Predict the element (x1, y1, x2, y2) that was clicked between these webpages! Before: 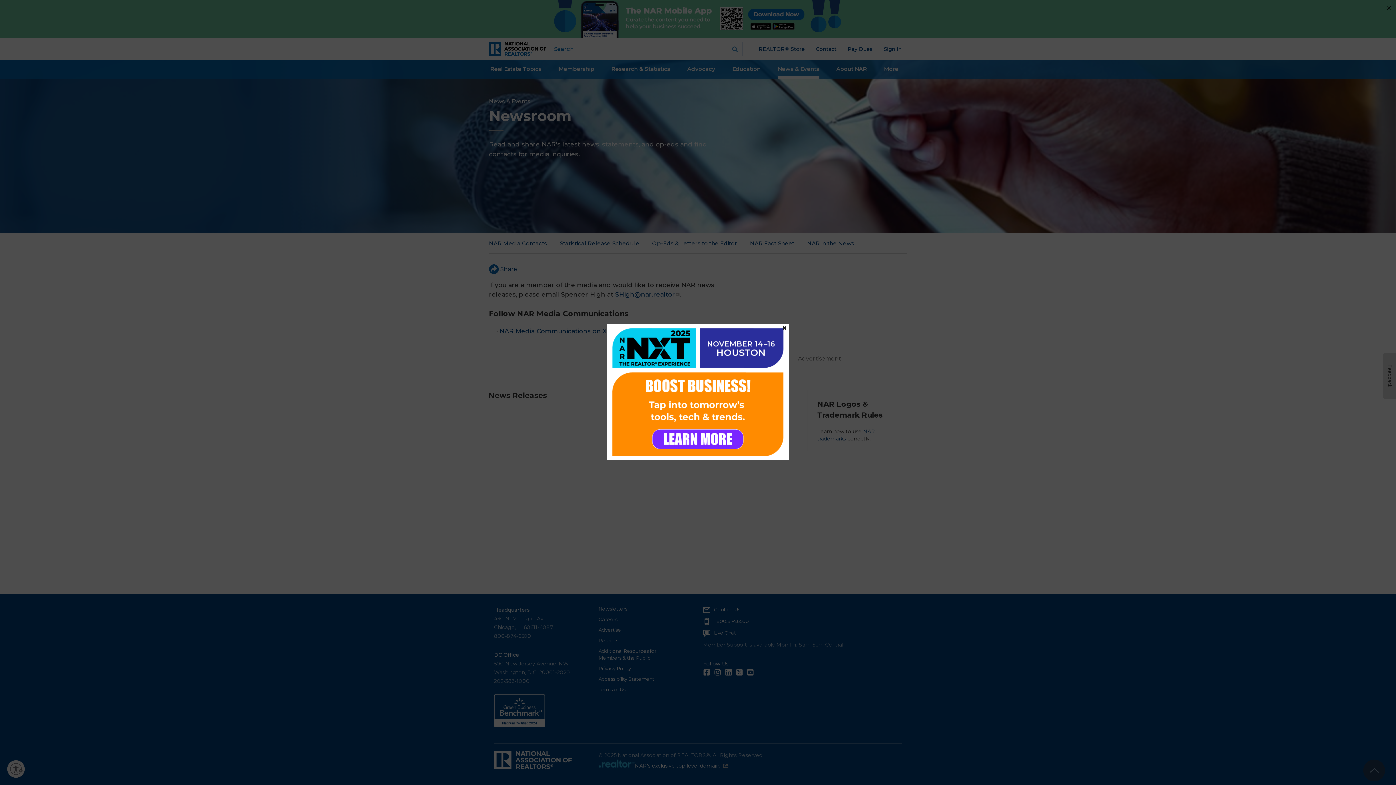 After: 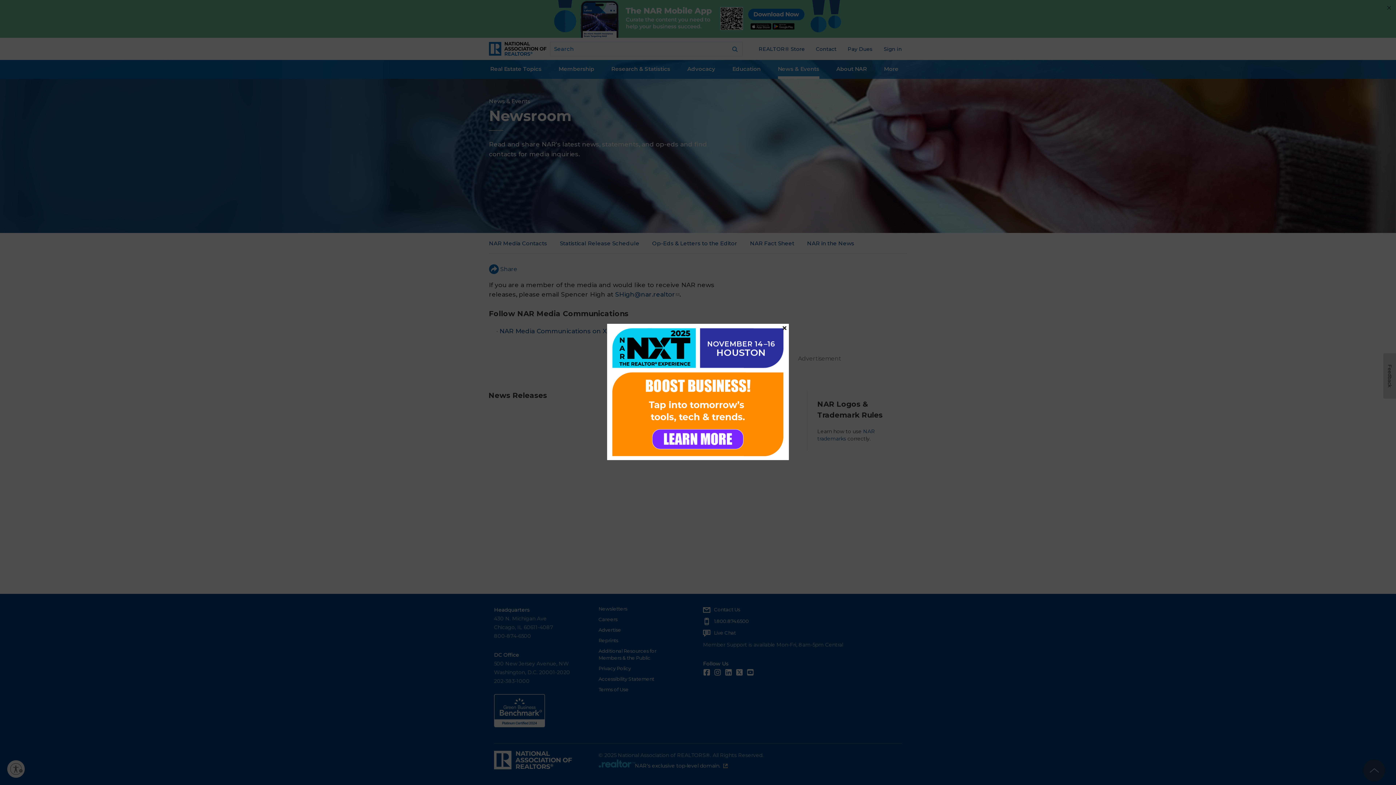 Action: bbox: (607, 323, 789, 460)